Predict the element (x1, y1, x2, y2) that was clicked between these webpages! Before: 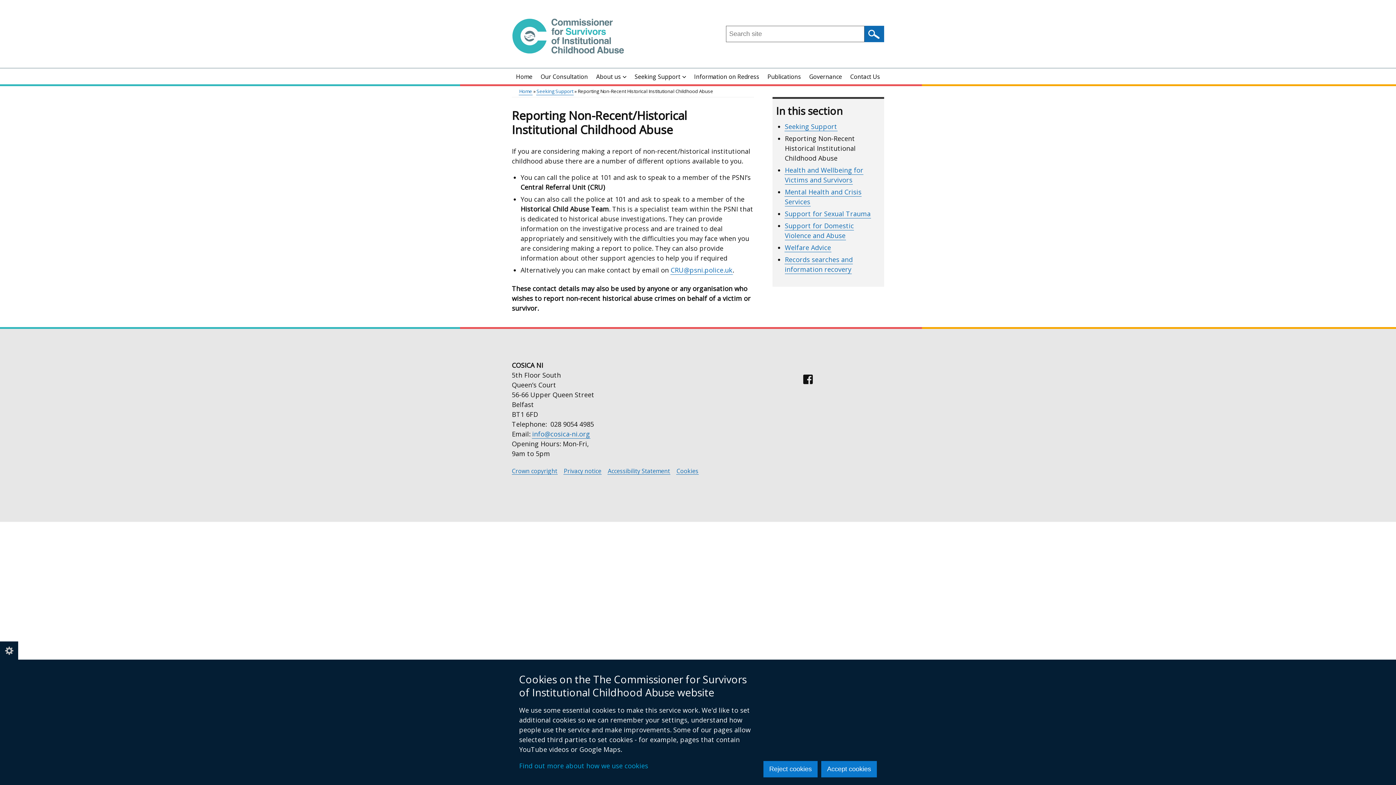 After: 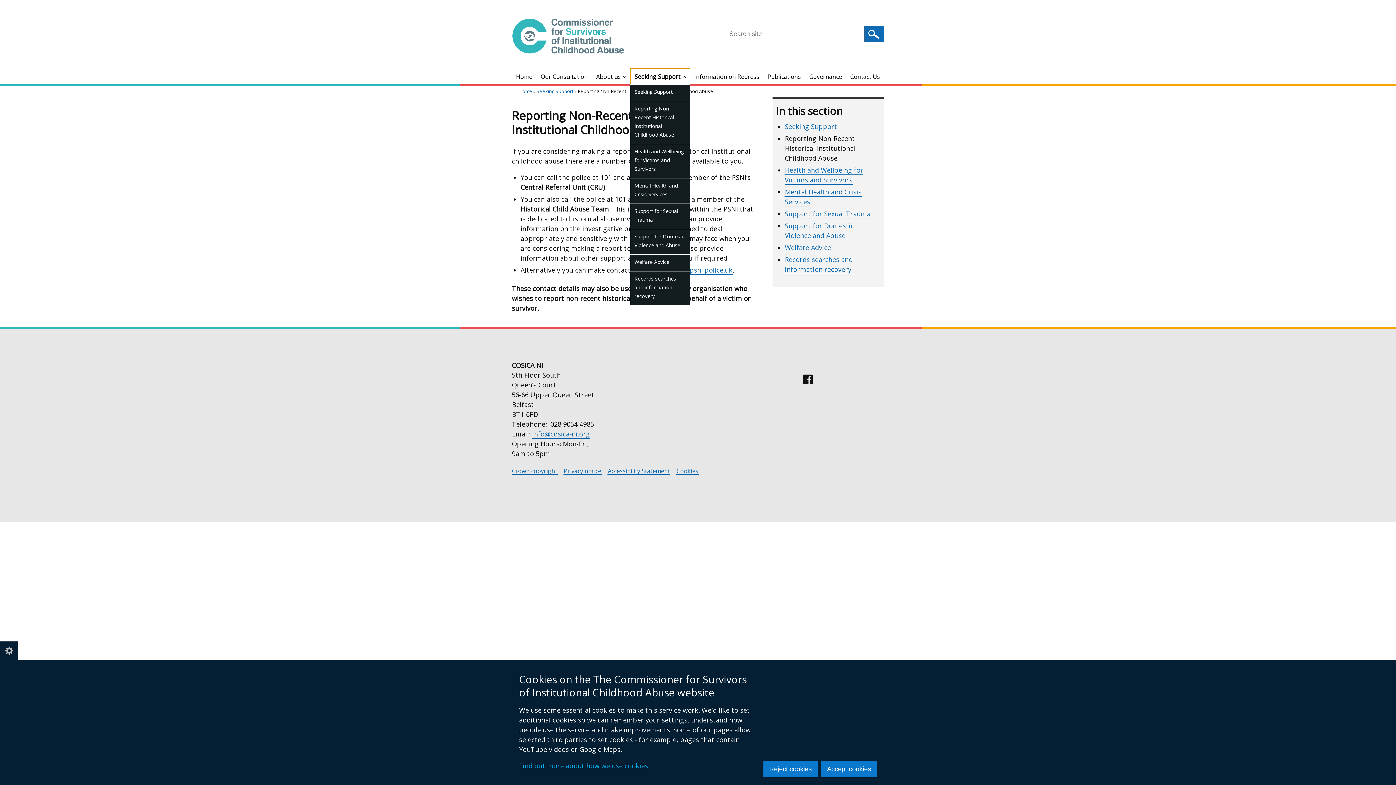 Action: bbox: (630, 68, 690, 84) label: Seeking Support